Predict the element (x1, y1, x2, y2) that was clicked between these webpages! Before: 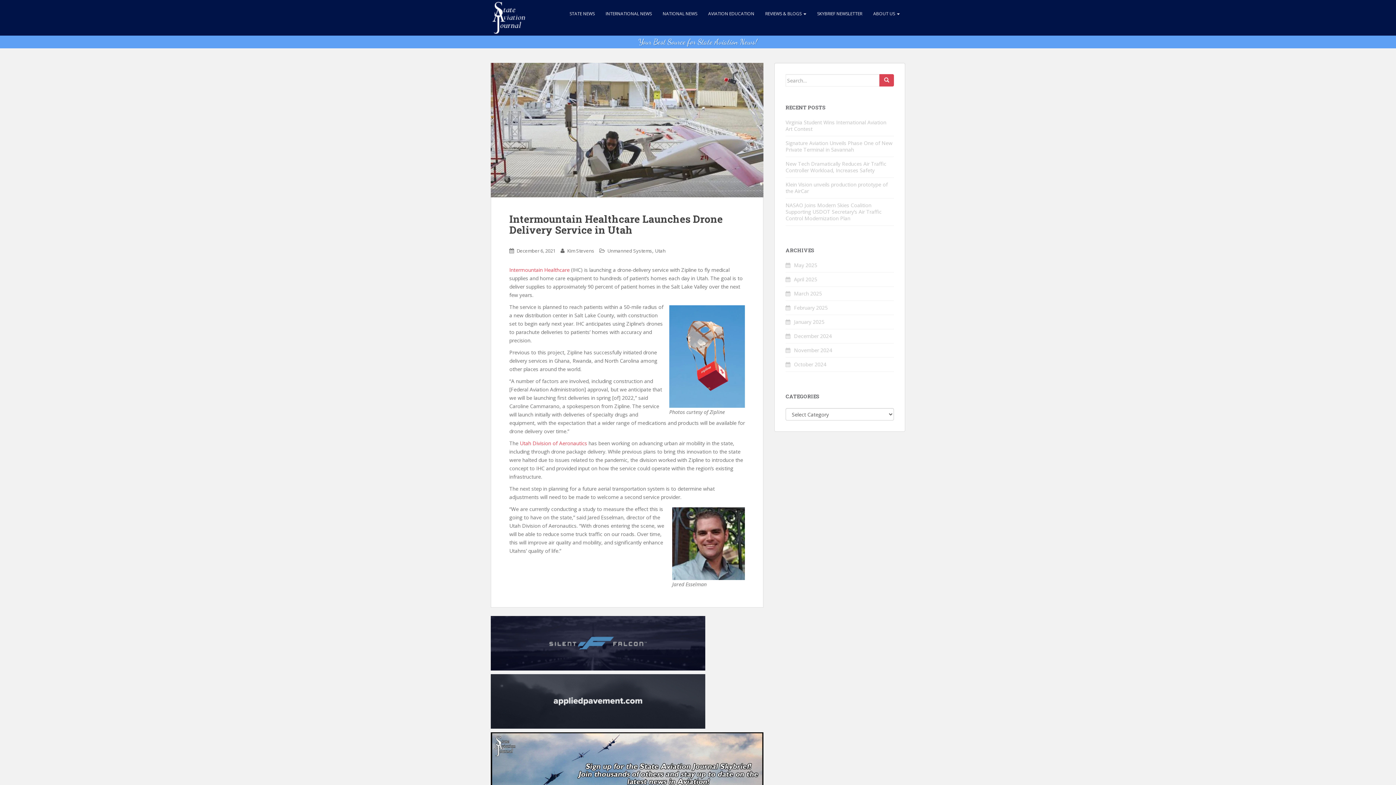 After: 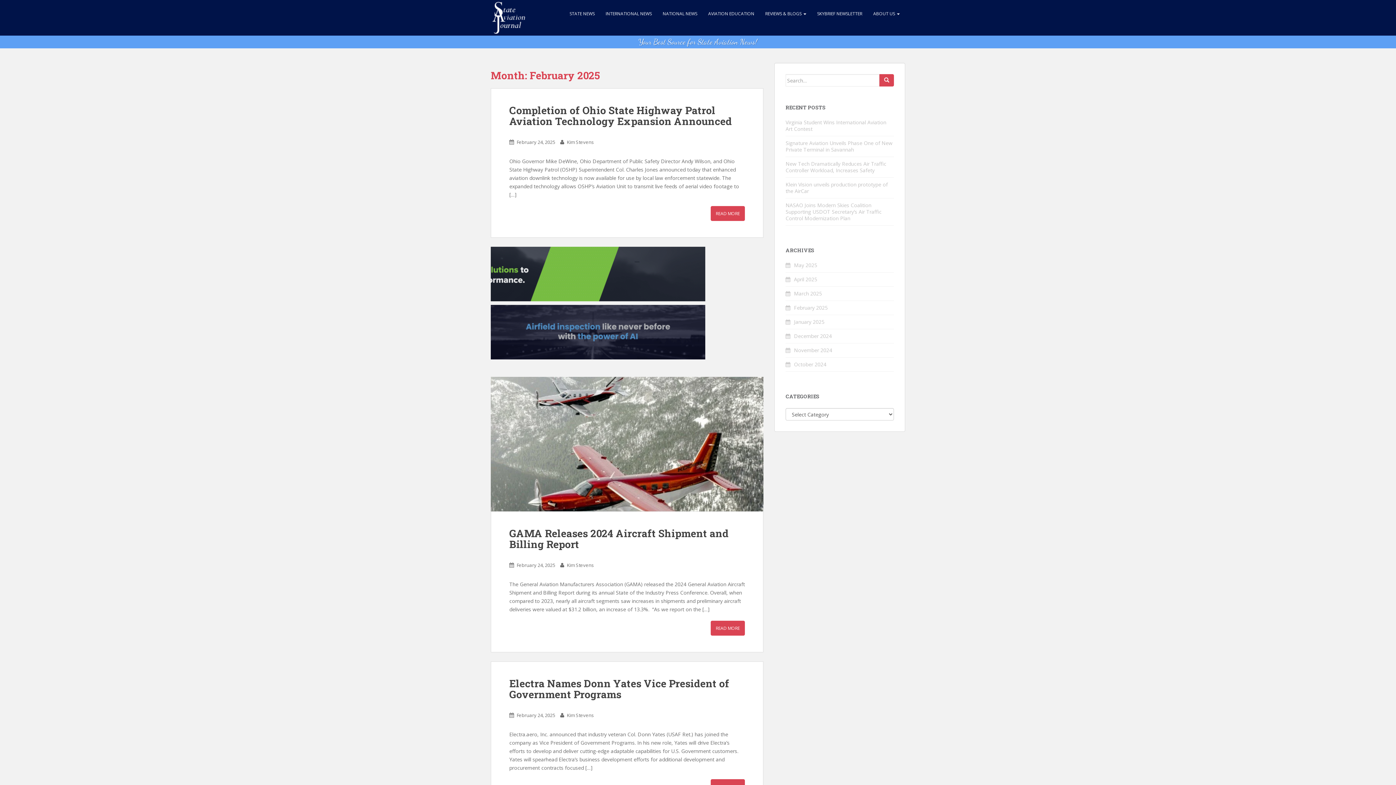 Action: bbox: (794, 304, 828, 311) label: February 2025